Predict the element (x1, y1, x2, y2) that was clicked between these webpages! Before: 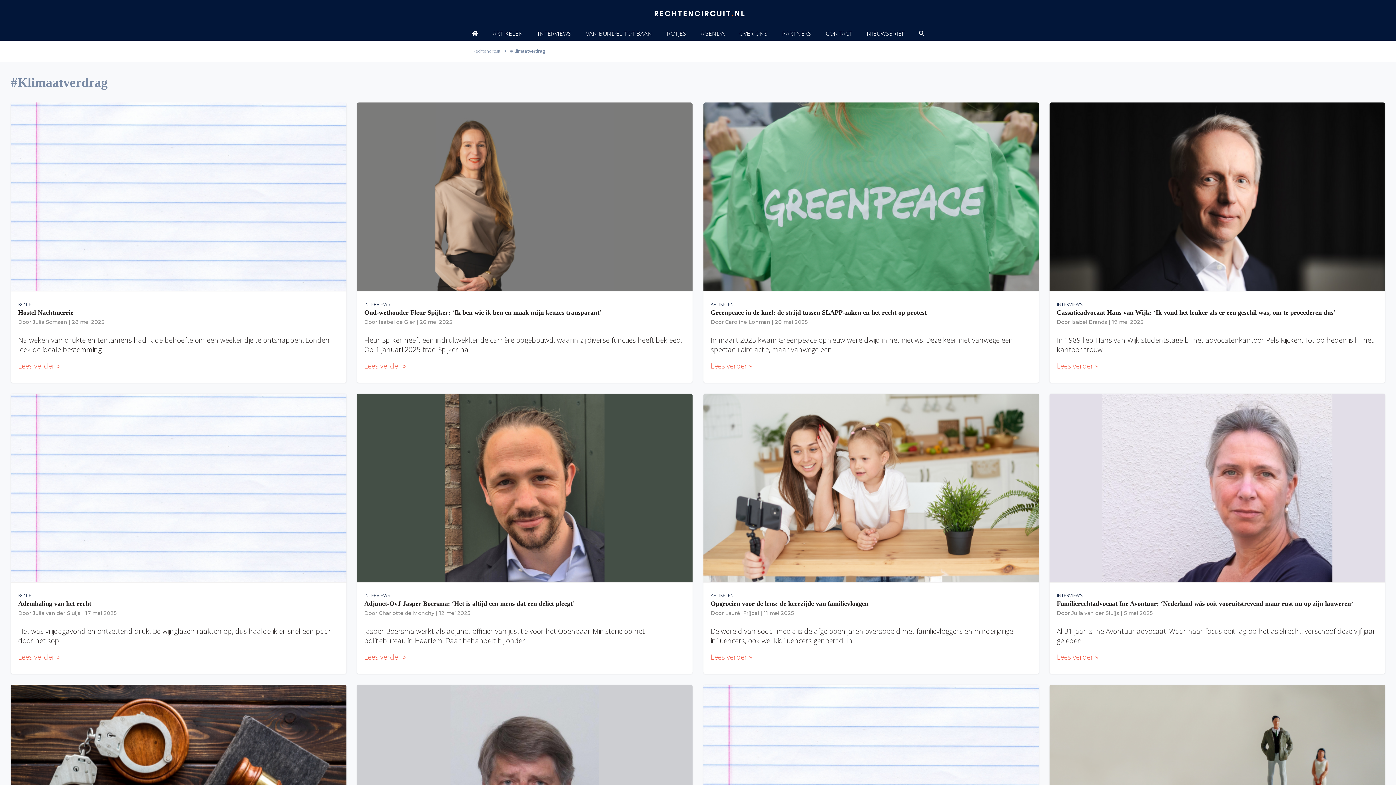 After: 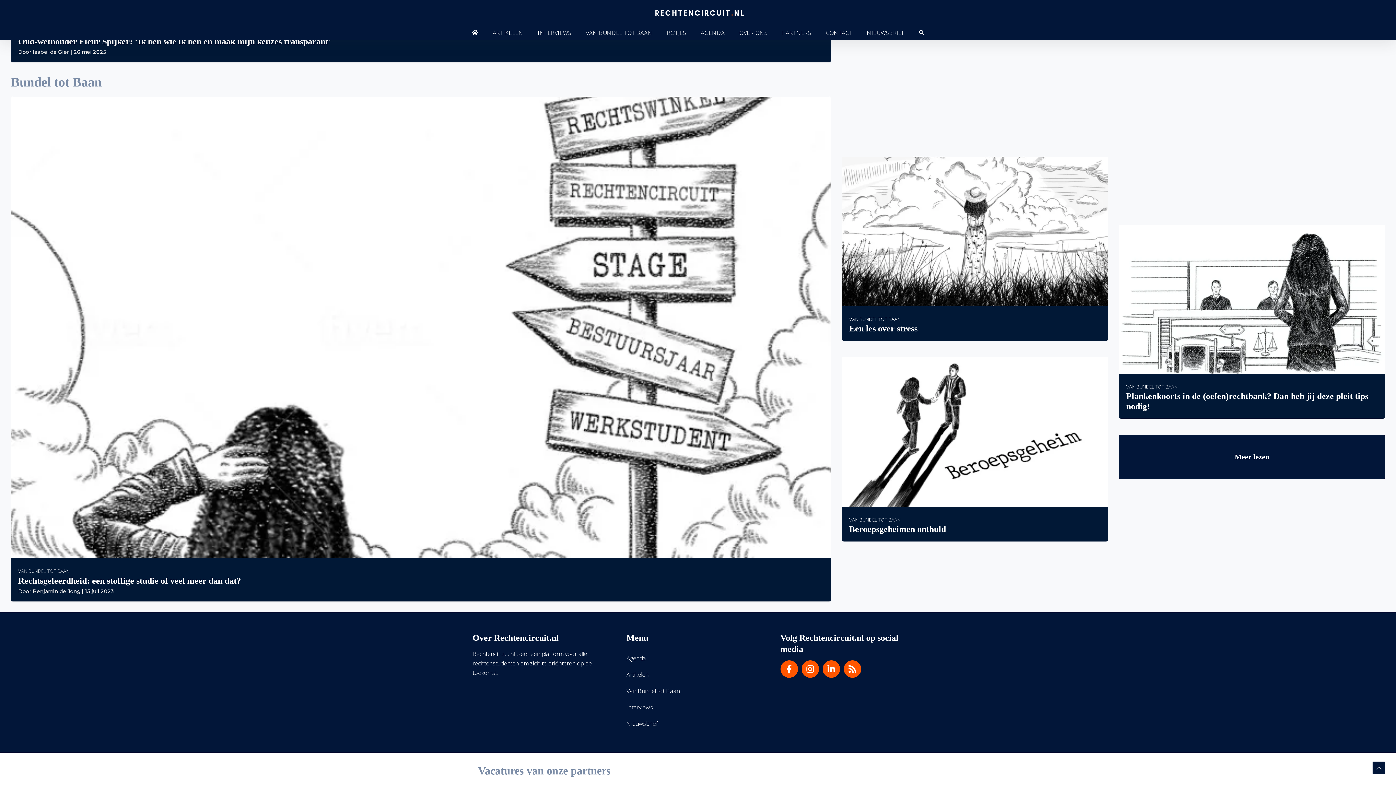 Action: bbox: (578, 26, 659, 40) label: VAN BUNDEL TOT BAAN